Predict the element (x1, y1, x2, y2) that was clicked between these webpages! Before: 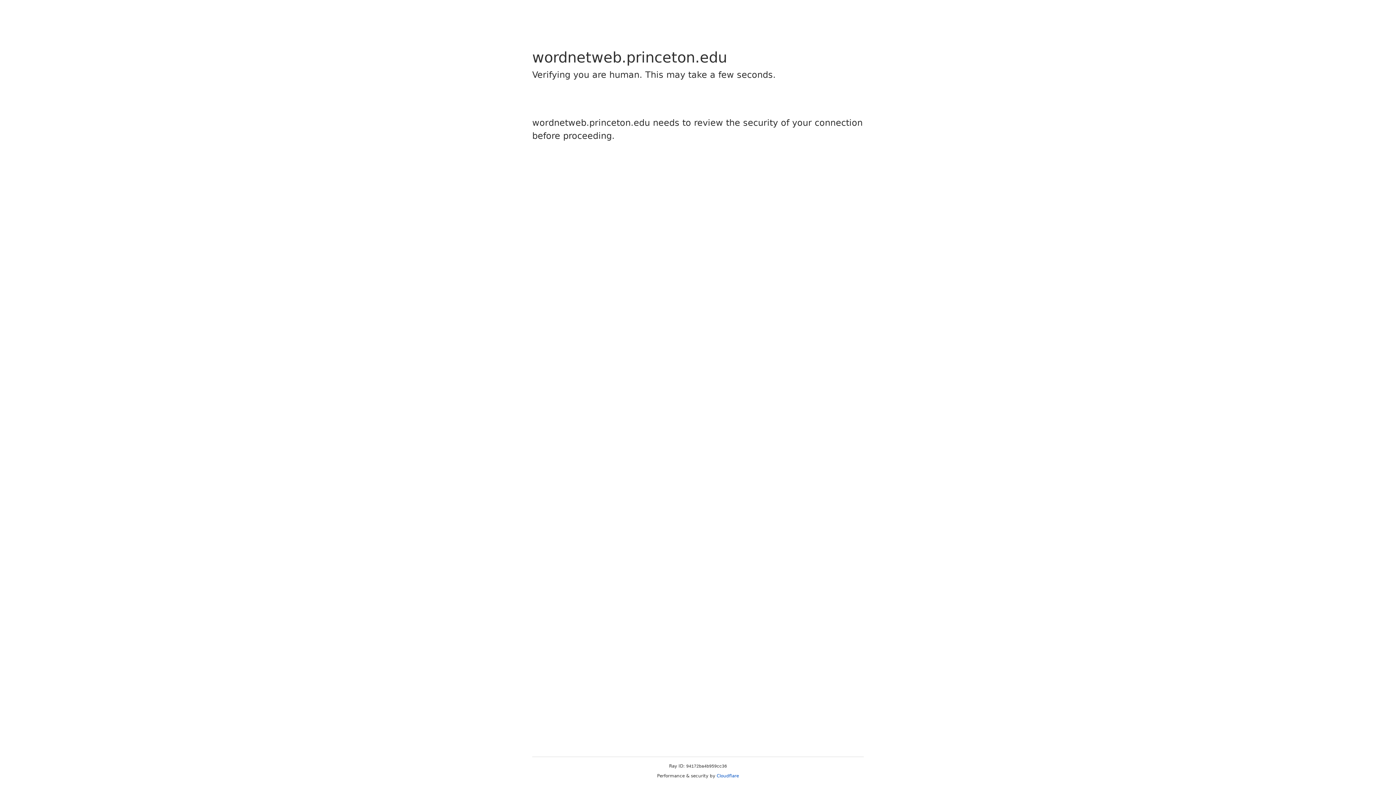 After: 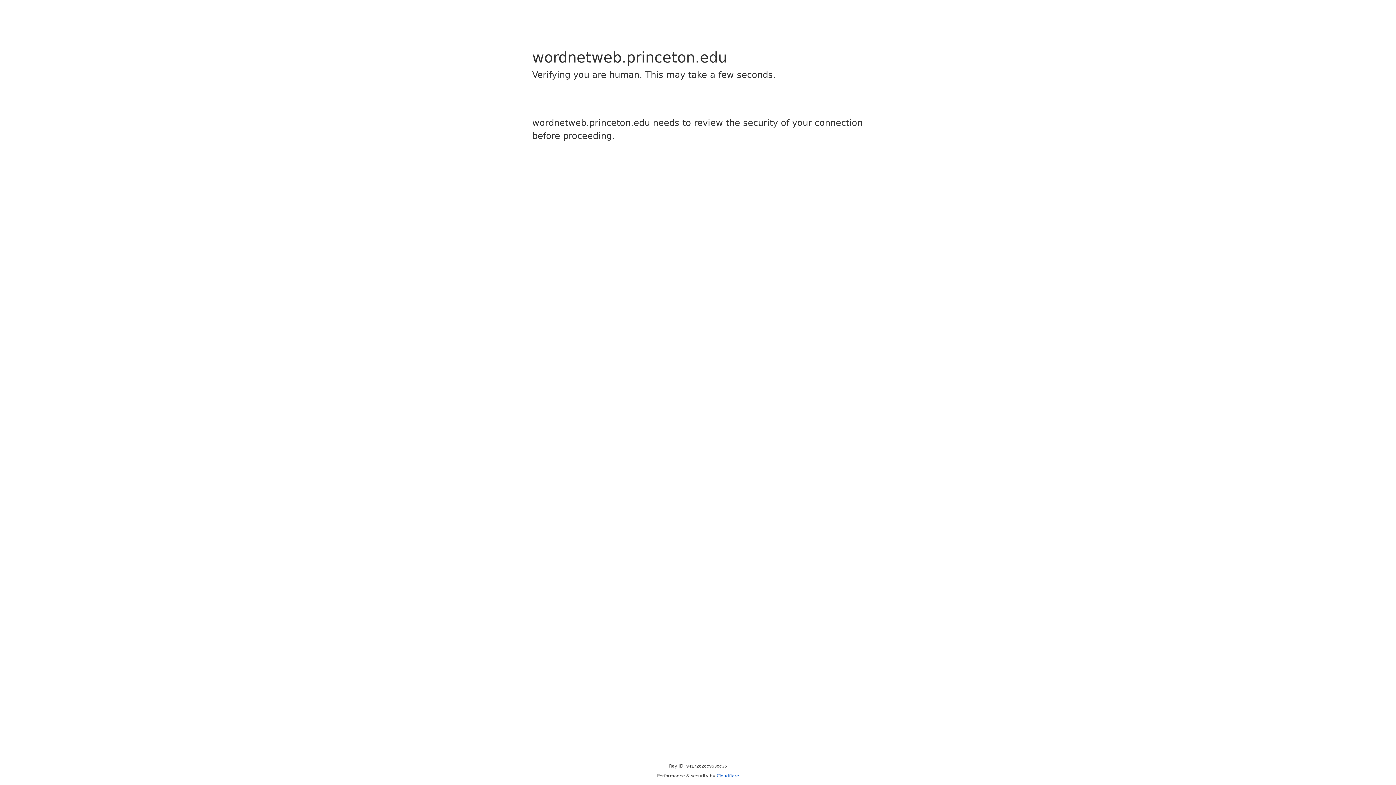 Action: bbox: (716, 773, 739, 778) label: Cloudflare